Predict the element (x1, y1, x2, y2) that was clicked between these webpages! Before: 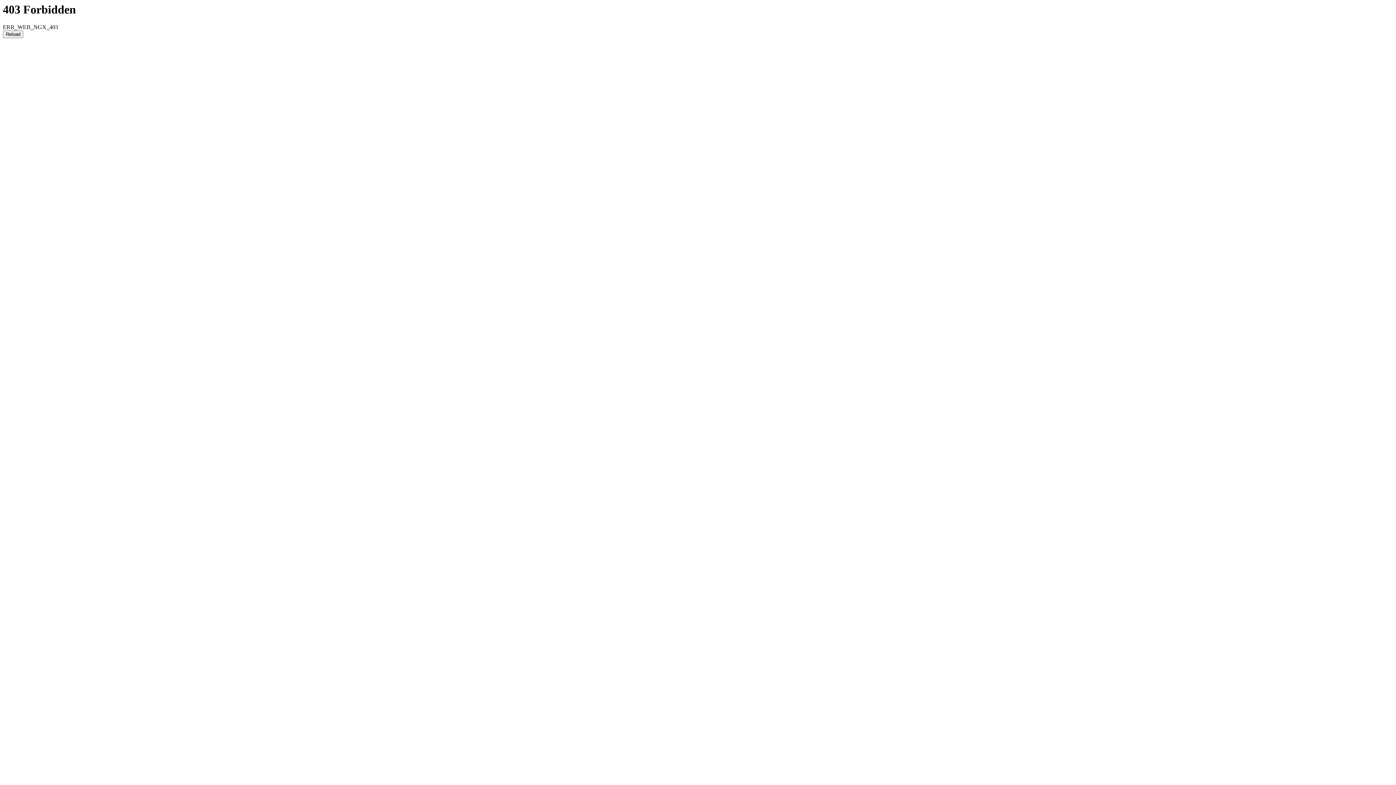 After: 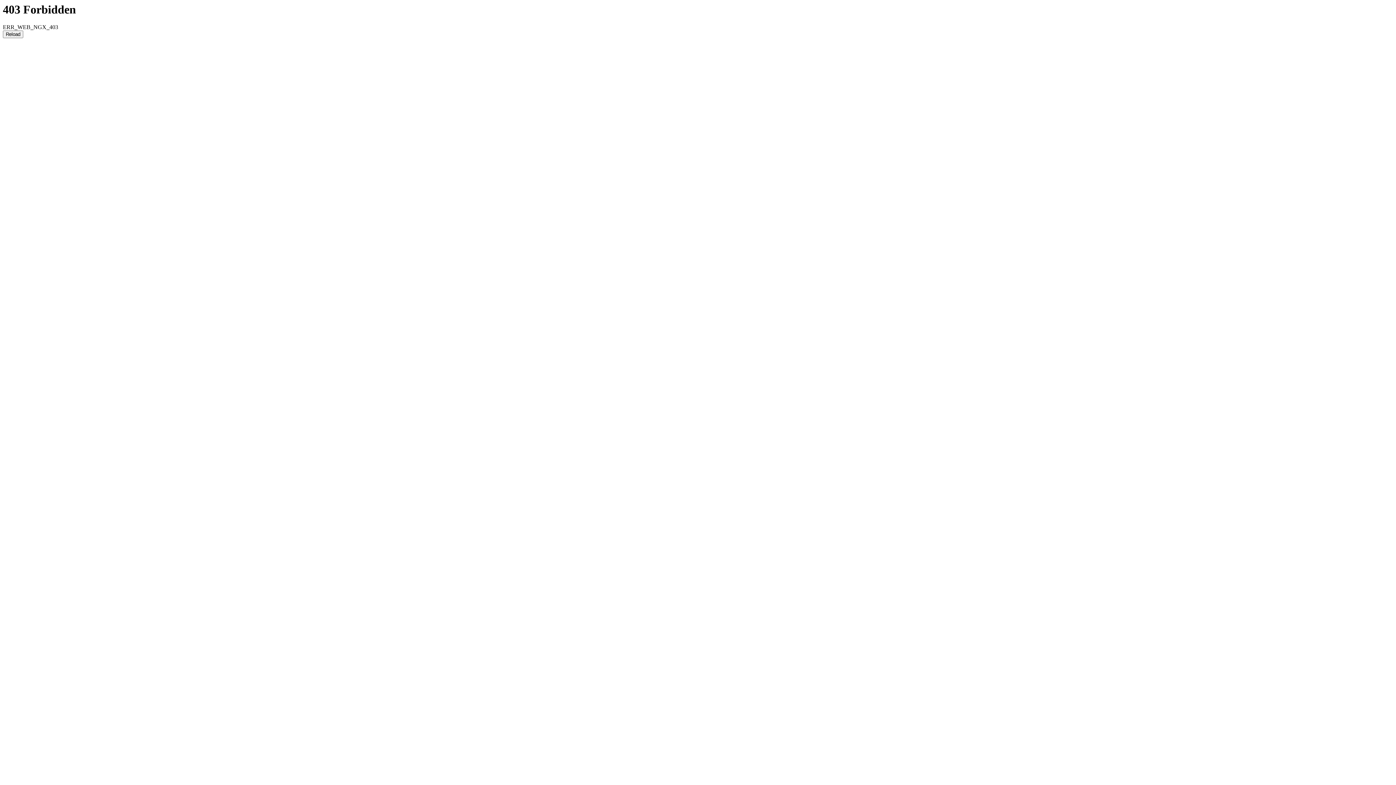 Action: bbox: (2, 30, 23, 38) label: Reload